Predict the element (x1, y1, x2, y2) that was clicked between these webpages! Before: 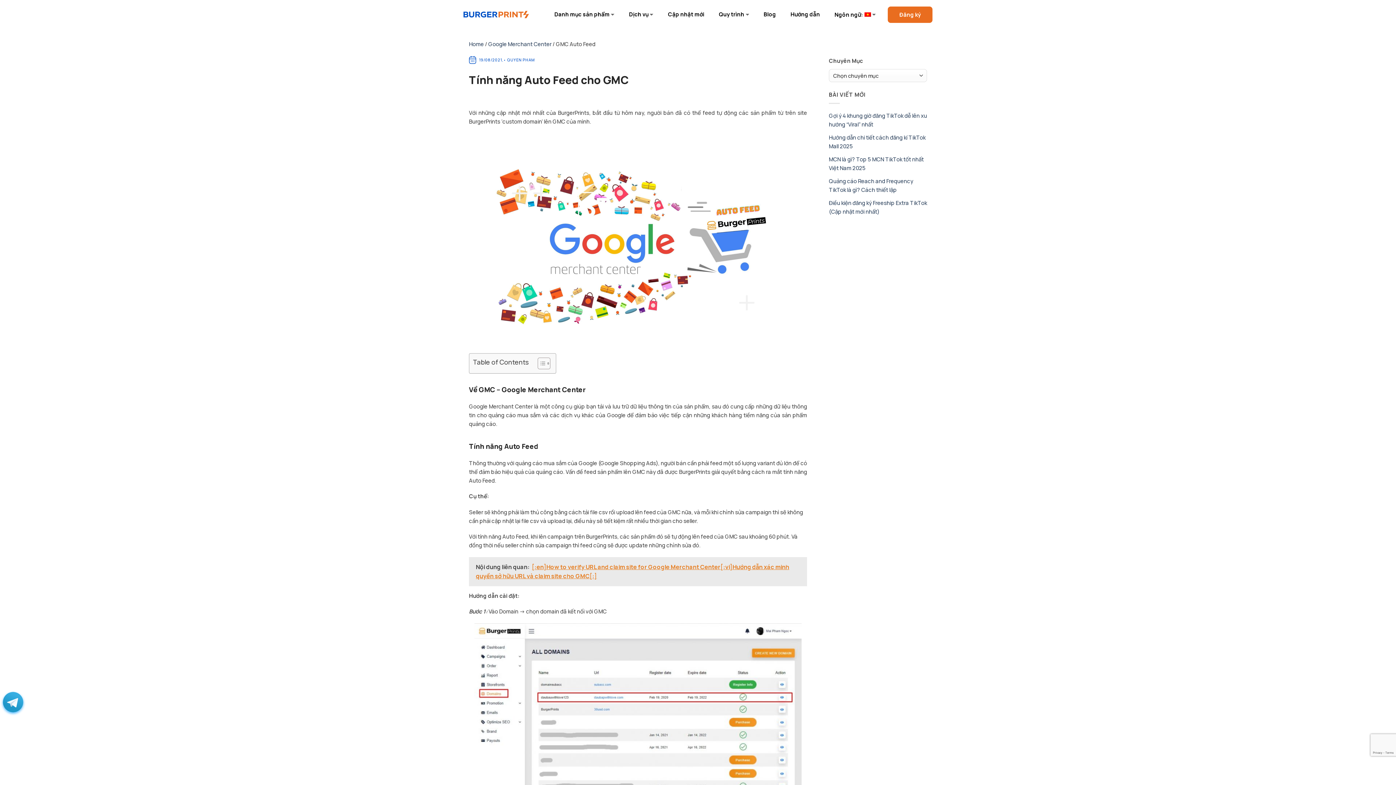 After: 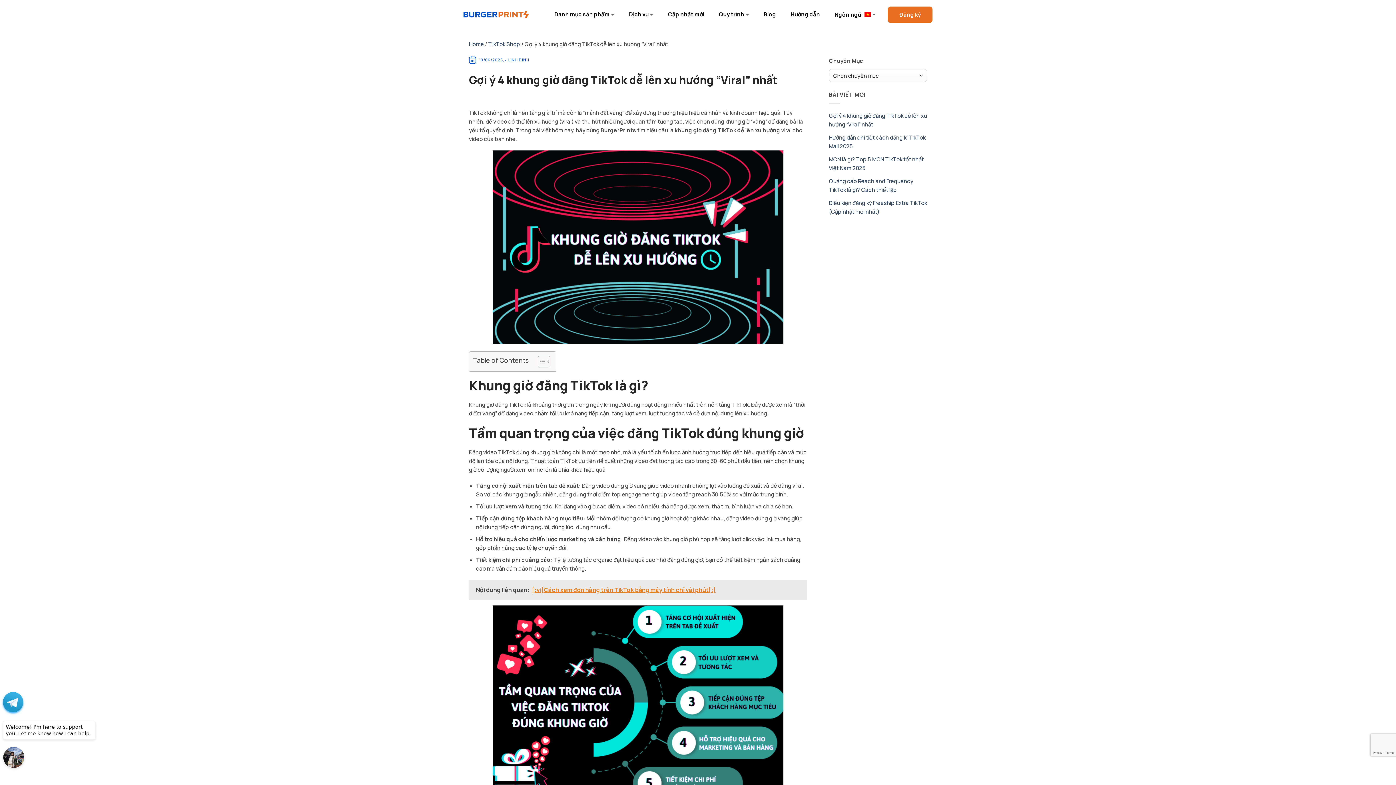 Action: bbox: (829, 109, 927, 131) label: Gợi ý 4 khung giờ đăng TikTok dễ lên xu hướng “Viral” nhất